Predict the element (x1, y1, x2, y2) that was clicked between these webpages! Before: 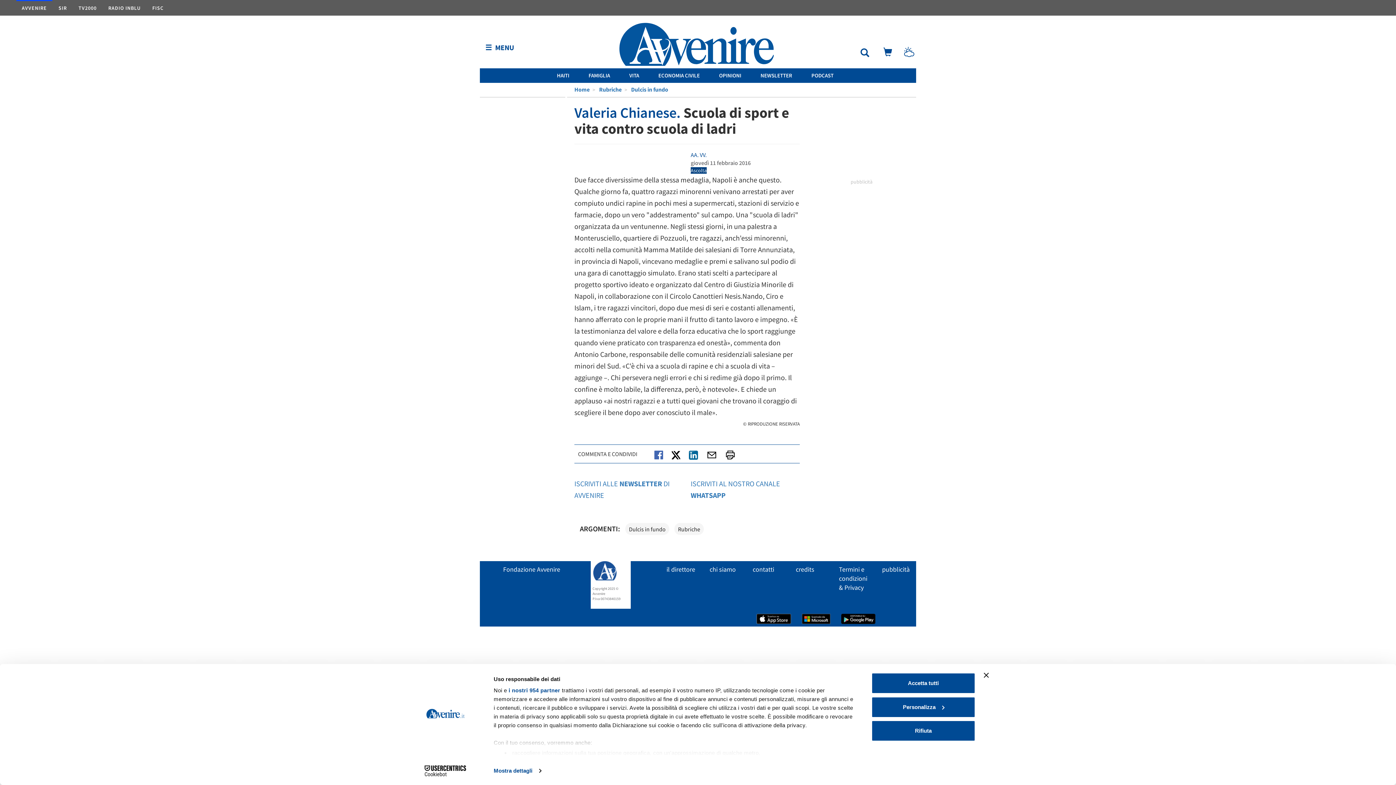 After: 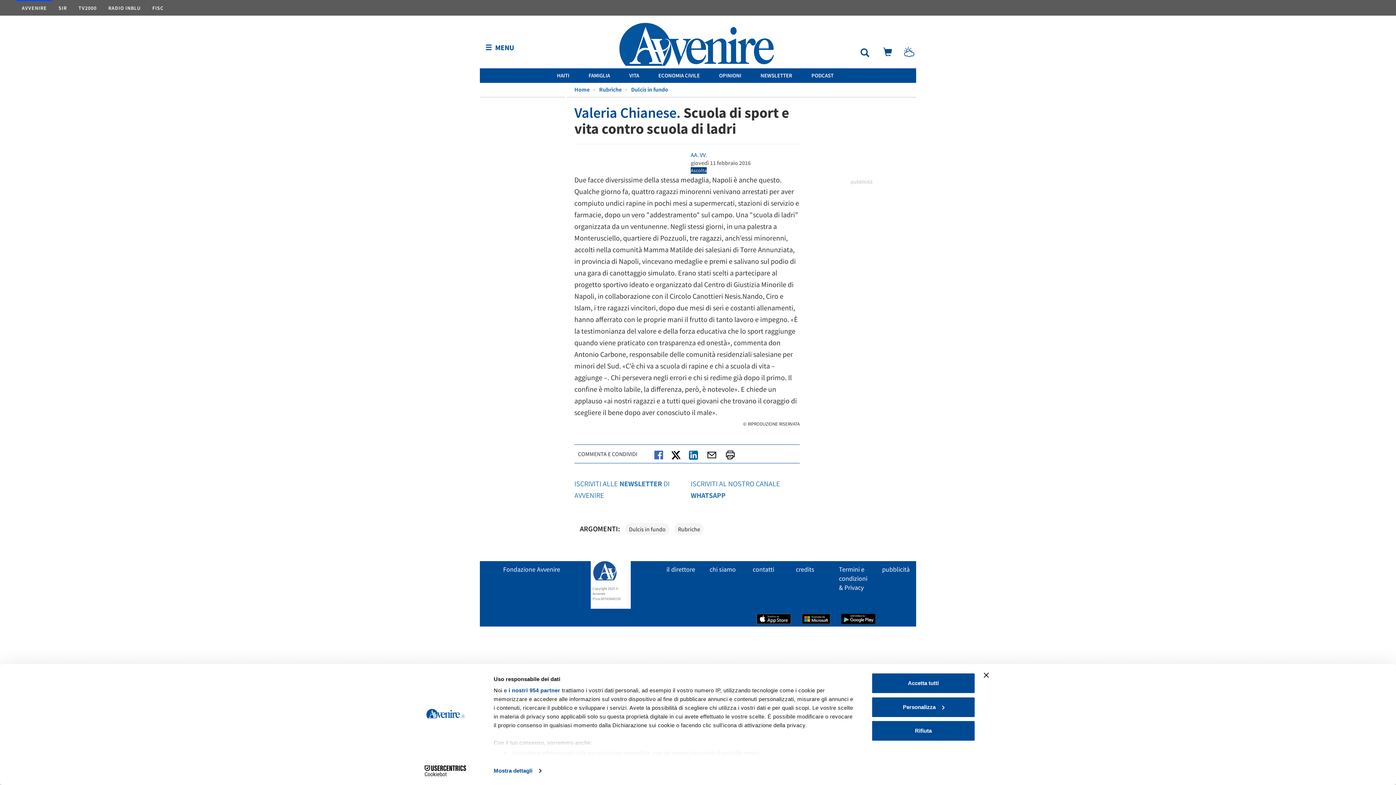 Action: label: Fondazione Avvenire bbox: (501, 561, 562, 577)